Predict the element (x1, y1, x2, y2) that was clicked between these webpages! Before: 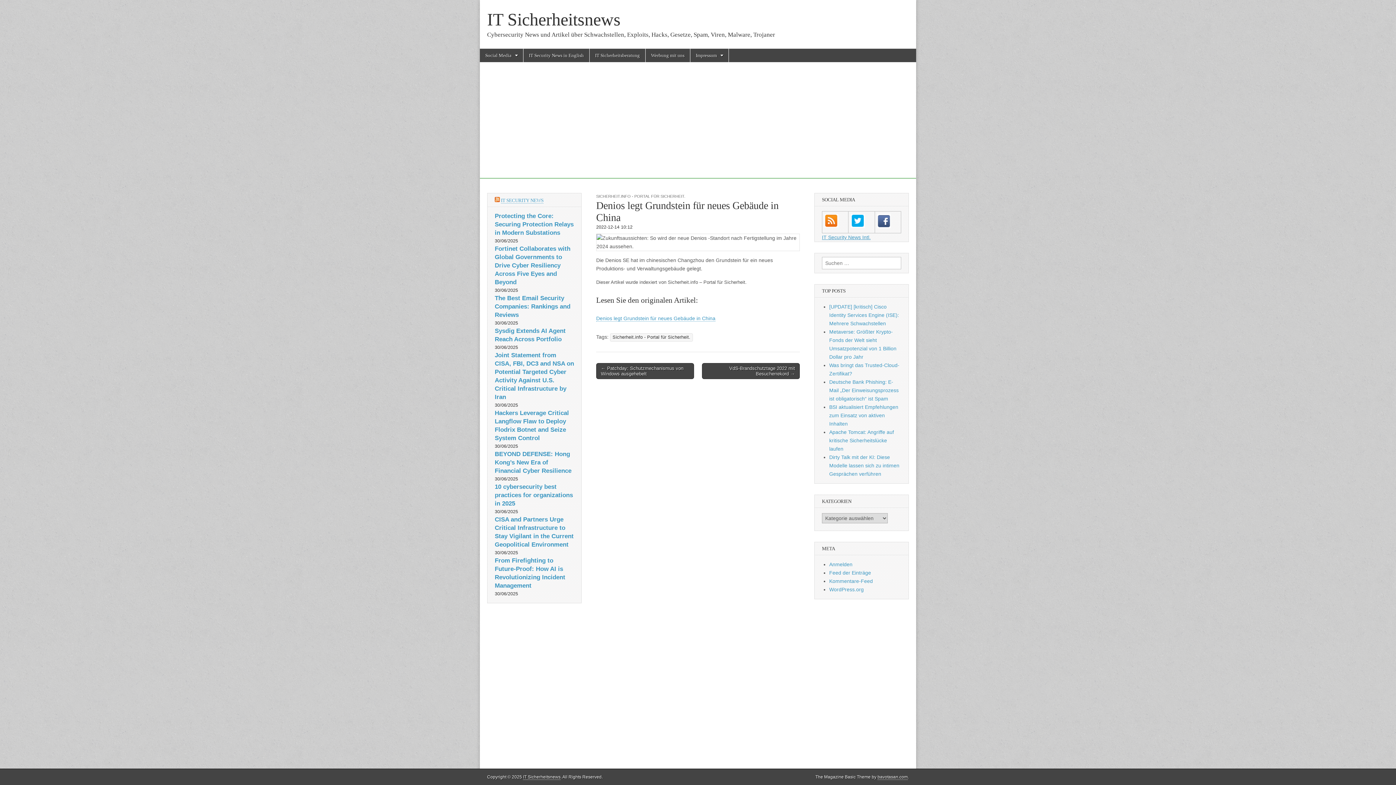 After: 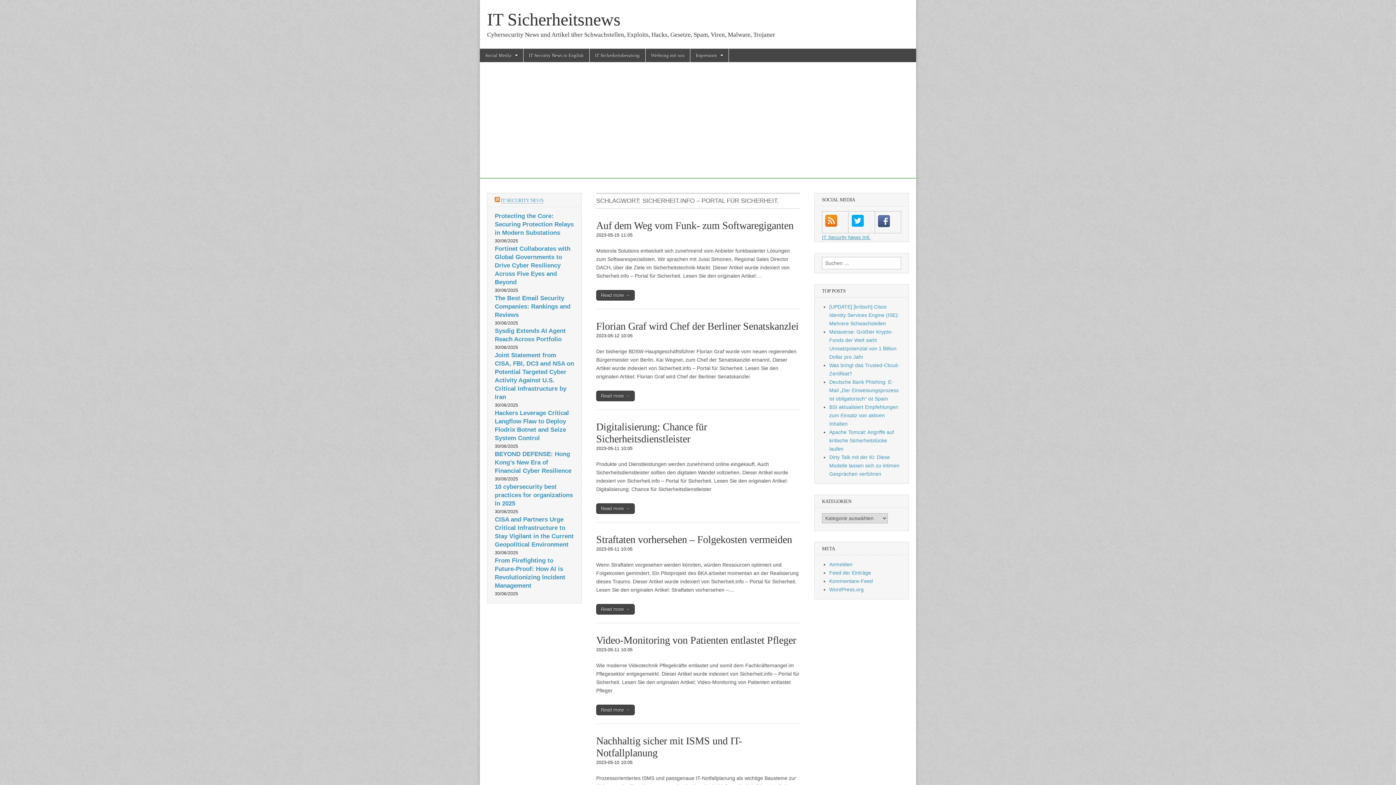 Action: bbox: (610, 333, 693, 341) label: Sicherheit.info - Portal für Sicherheit.